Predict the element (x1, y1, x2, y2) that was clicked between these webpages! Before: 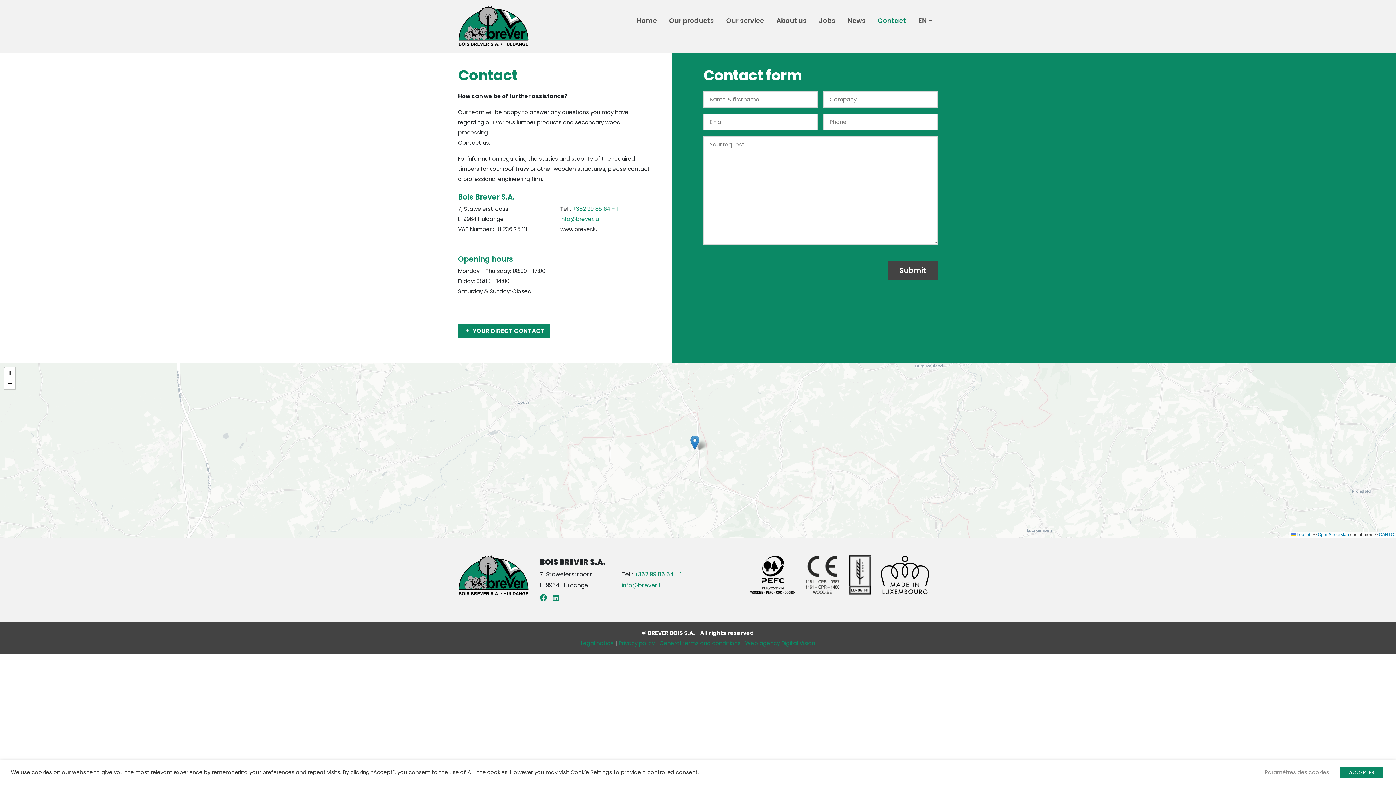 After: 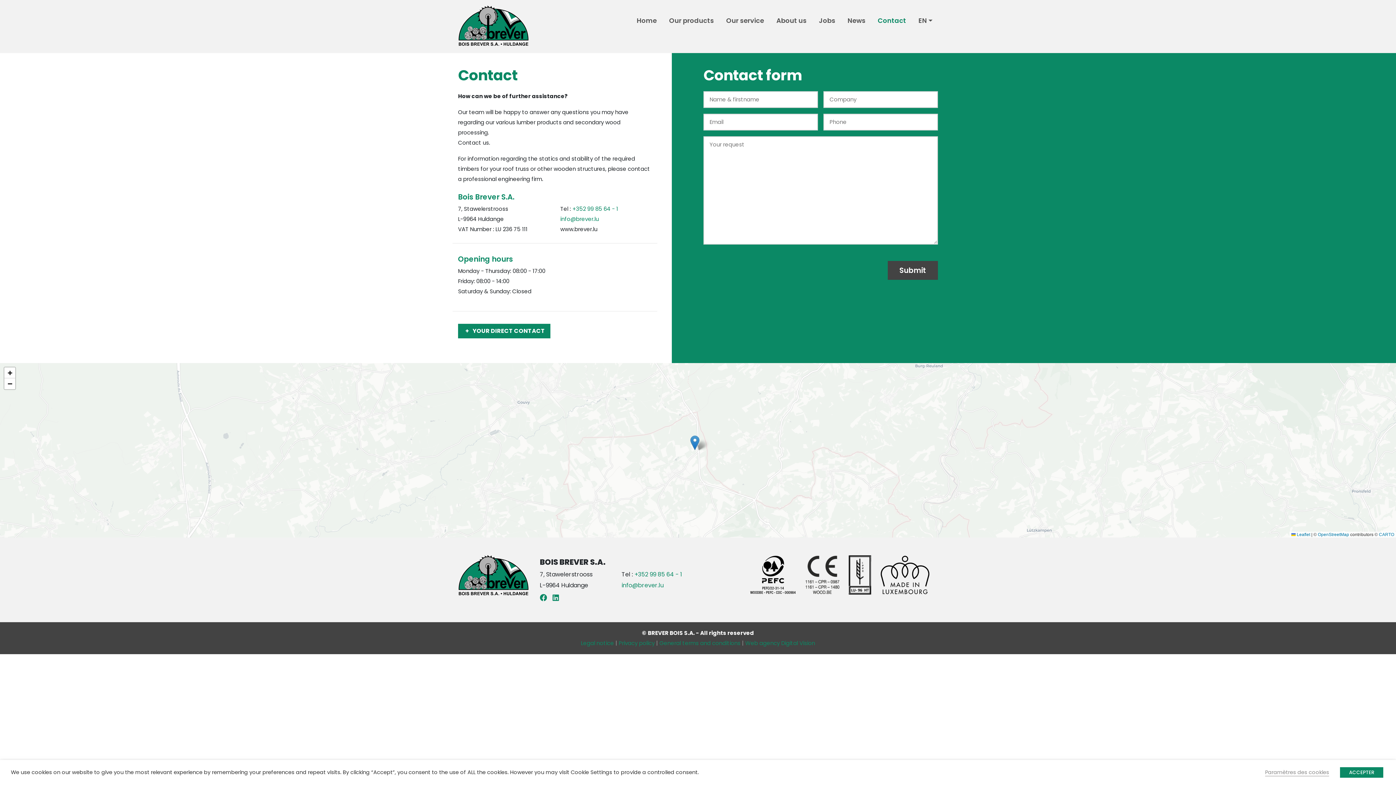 Action: label: Contact bbox: (872, 3, 911, 37)